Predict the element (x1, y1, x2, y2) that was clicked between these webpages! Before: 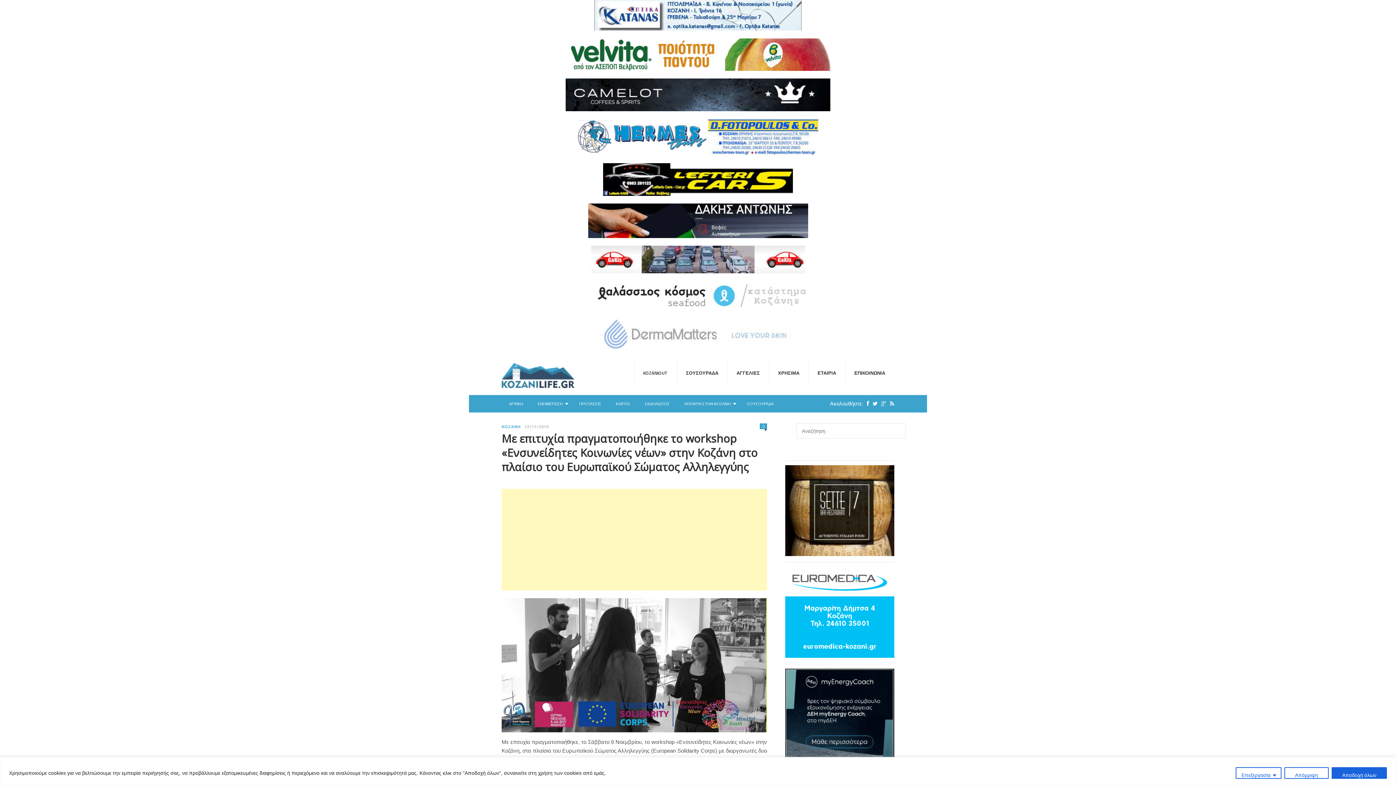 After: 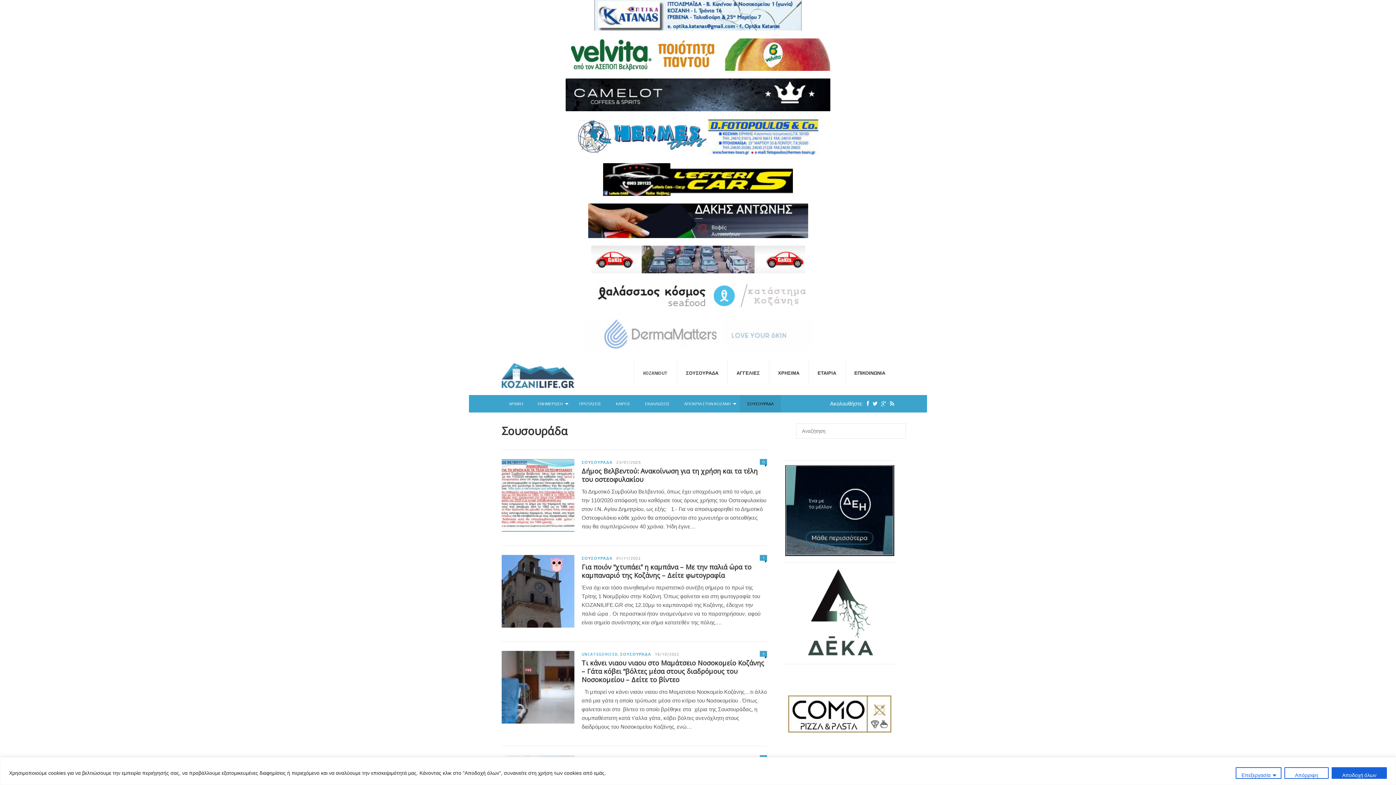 Action: label: ΣΟΥΣΟΥΡΑΔΑ bbox: (740, 395, 781, 412)